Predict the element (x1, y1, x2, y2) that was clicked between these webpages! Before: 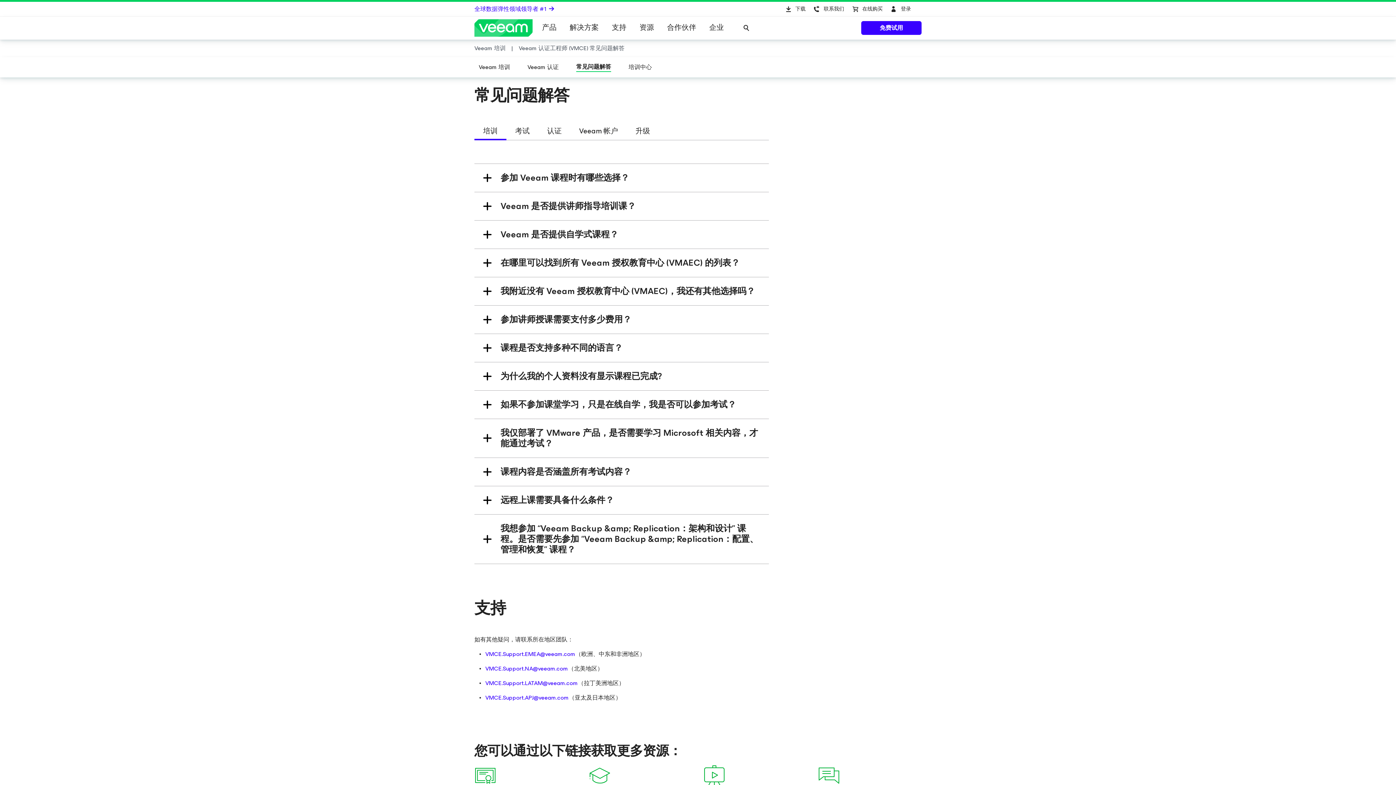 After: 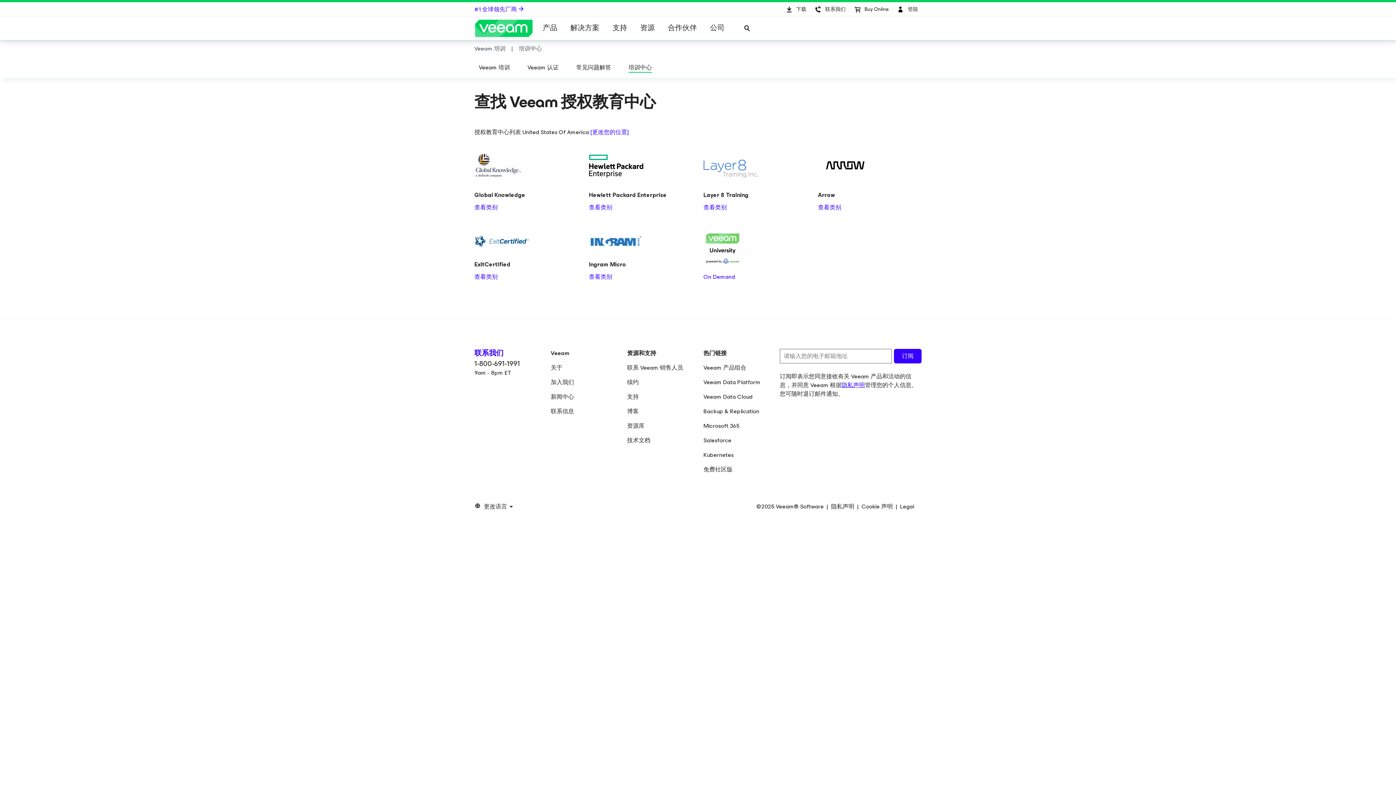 Action: label: 培训中心 bbox: (624, 57, 656, 77)